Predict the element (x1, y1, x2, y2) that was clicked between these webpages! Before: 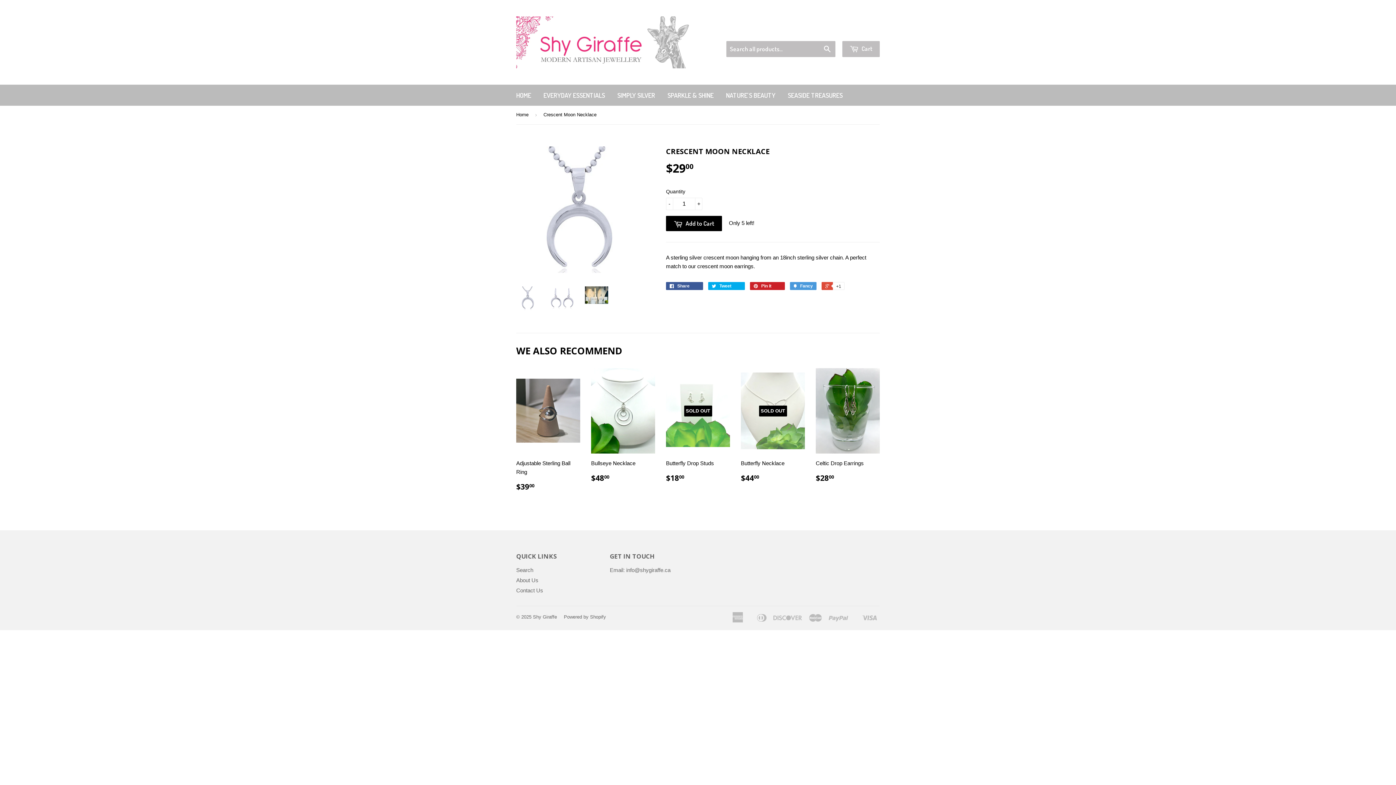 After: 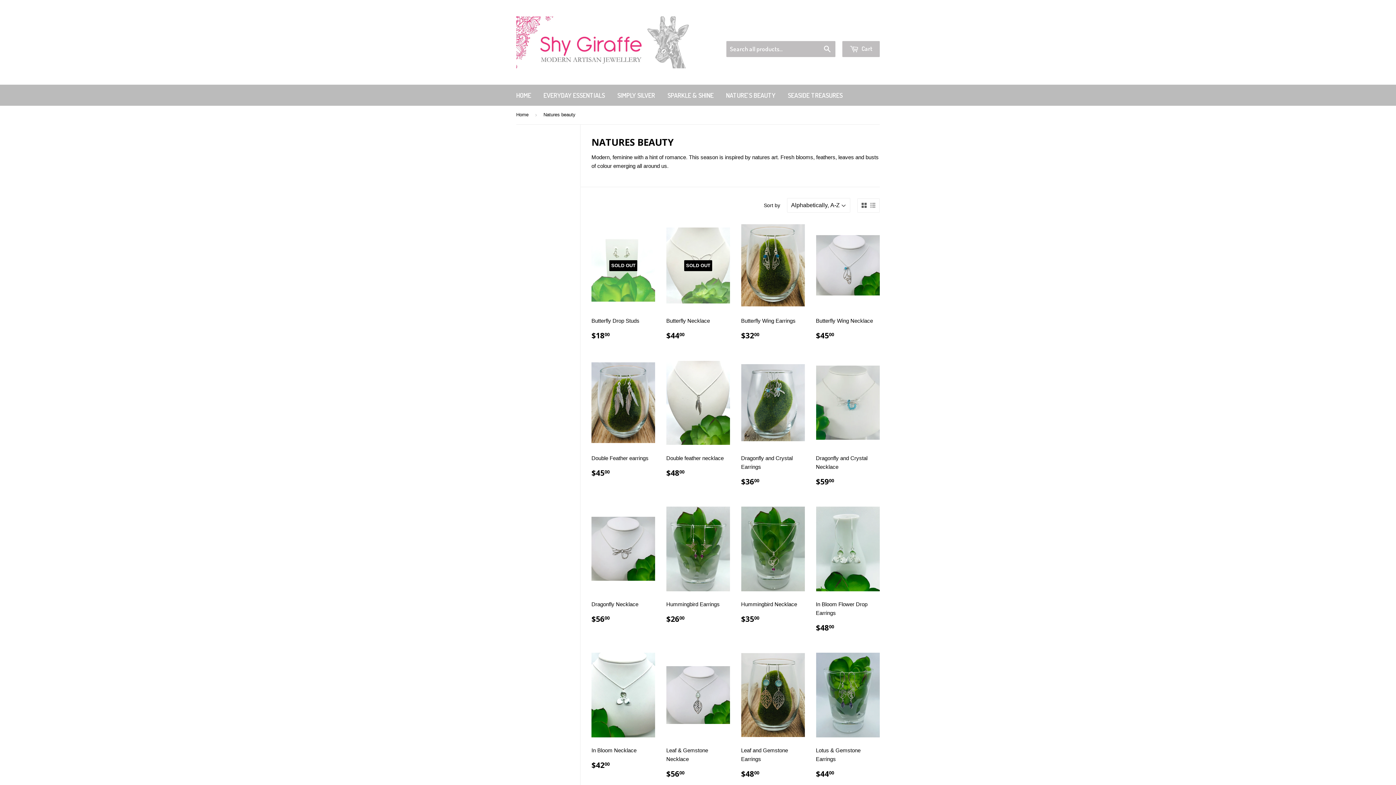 Action: label: NATURE'S BEAUTY bbox: (720, 84, 781, 105)